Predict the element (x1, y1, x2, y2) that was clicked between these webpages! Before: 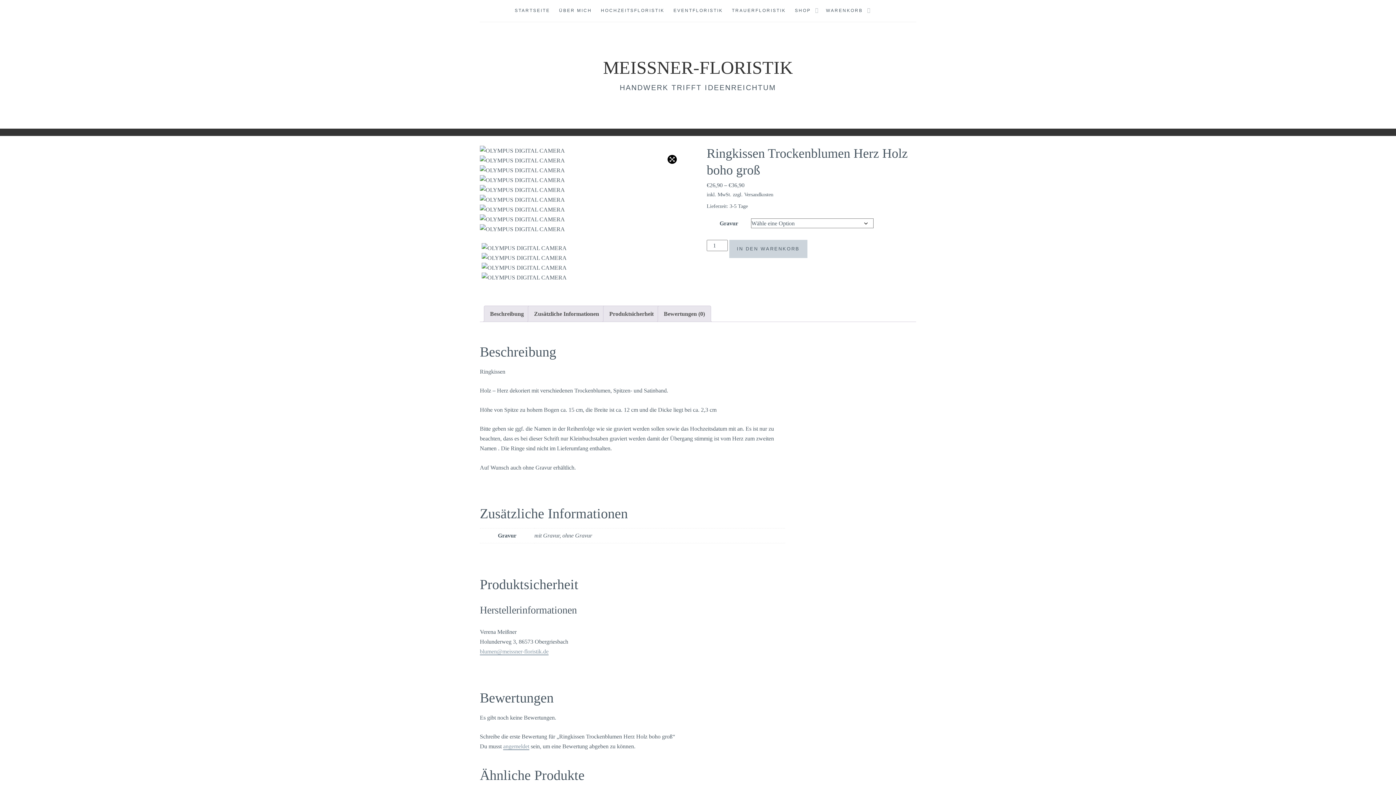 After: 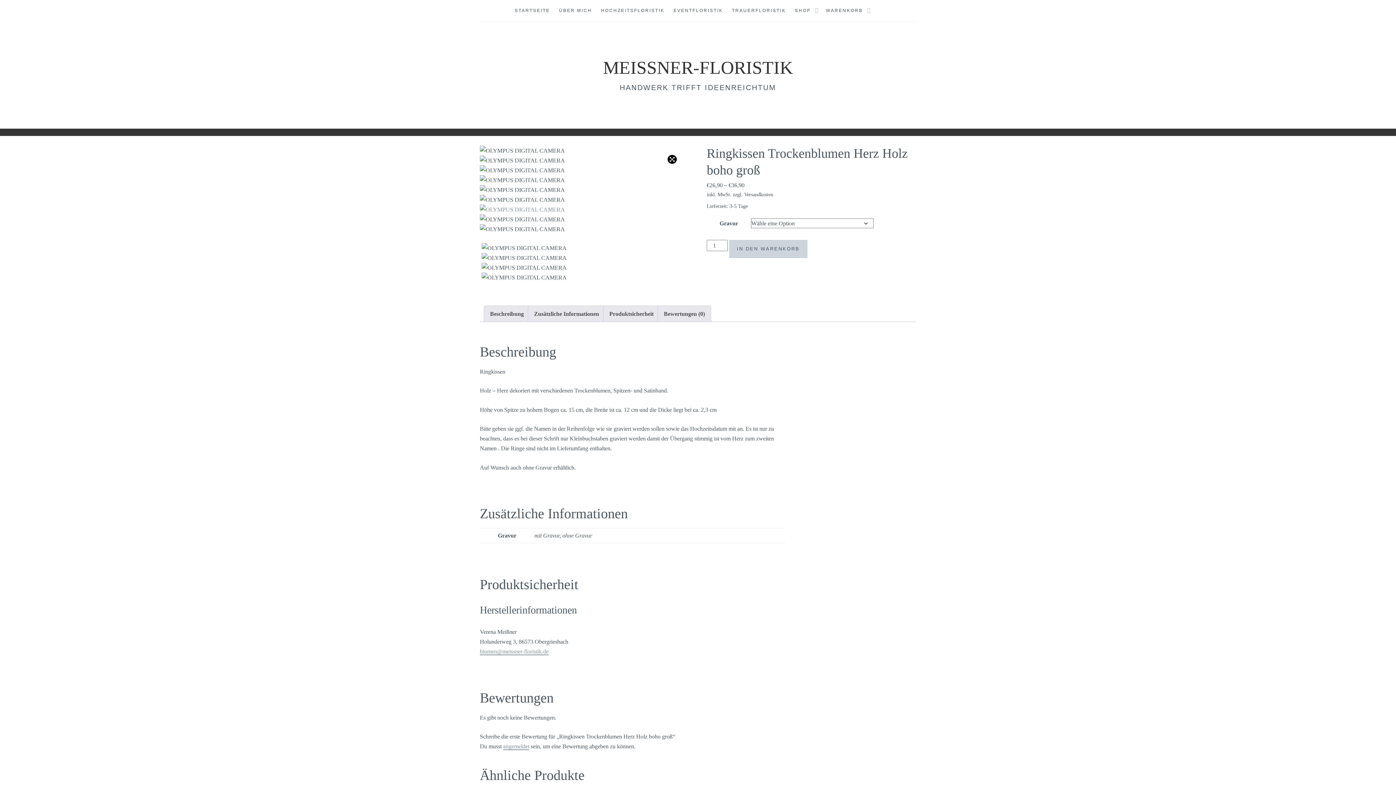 Action: bbox: (480, 204, 689, 214)